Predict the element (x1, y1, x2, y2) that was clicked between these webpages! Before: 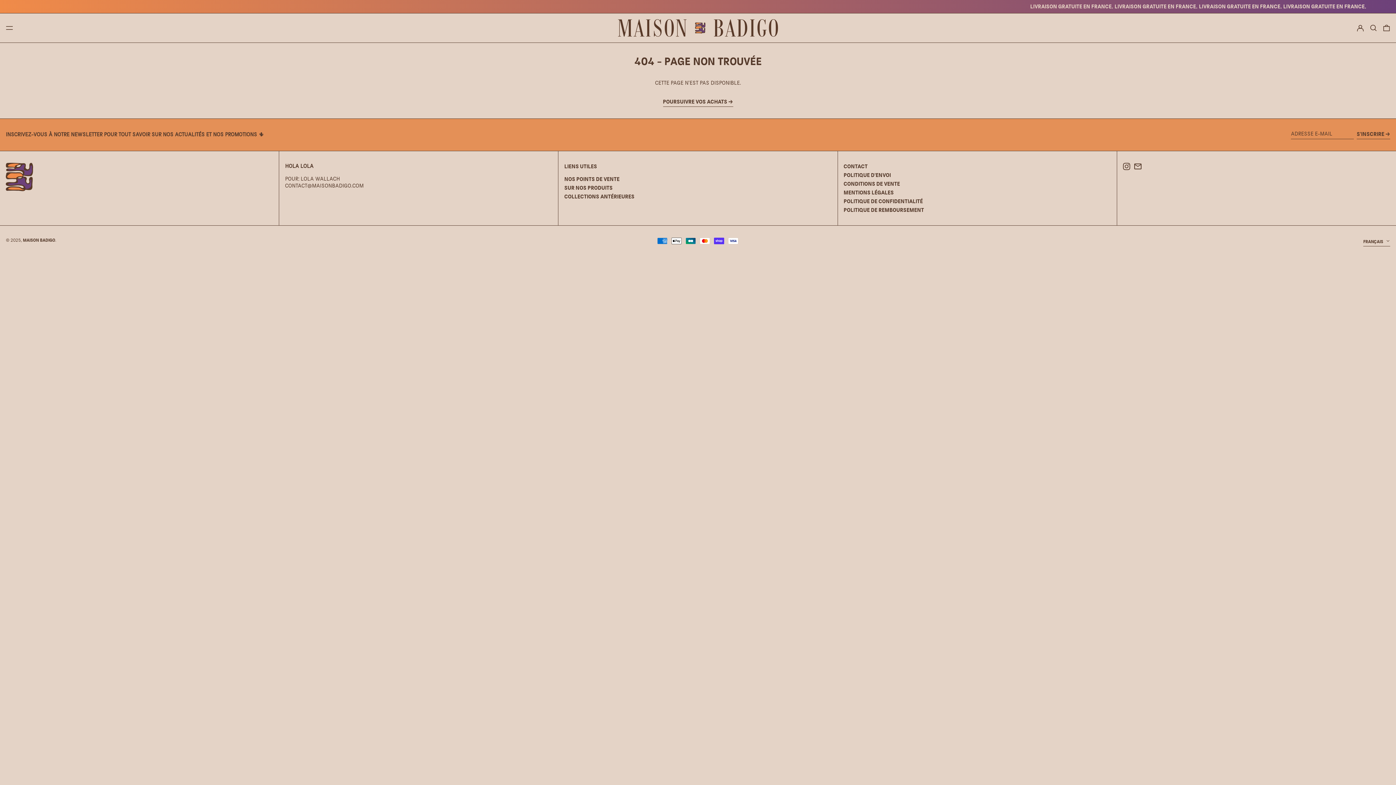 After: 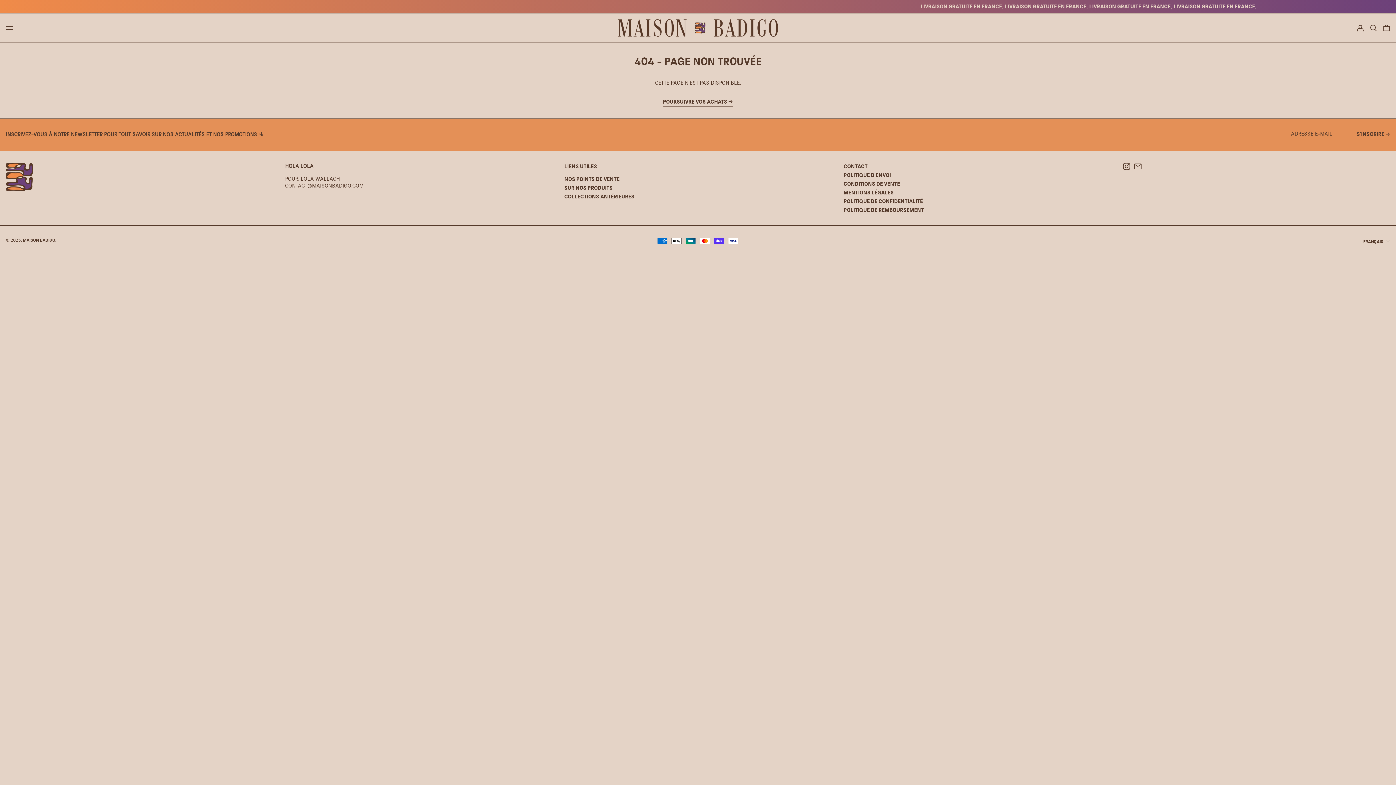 Action: bbox: (564, 193, 634, 199) label: COLLECTIONS ANTÉRIEURES